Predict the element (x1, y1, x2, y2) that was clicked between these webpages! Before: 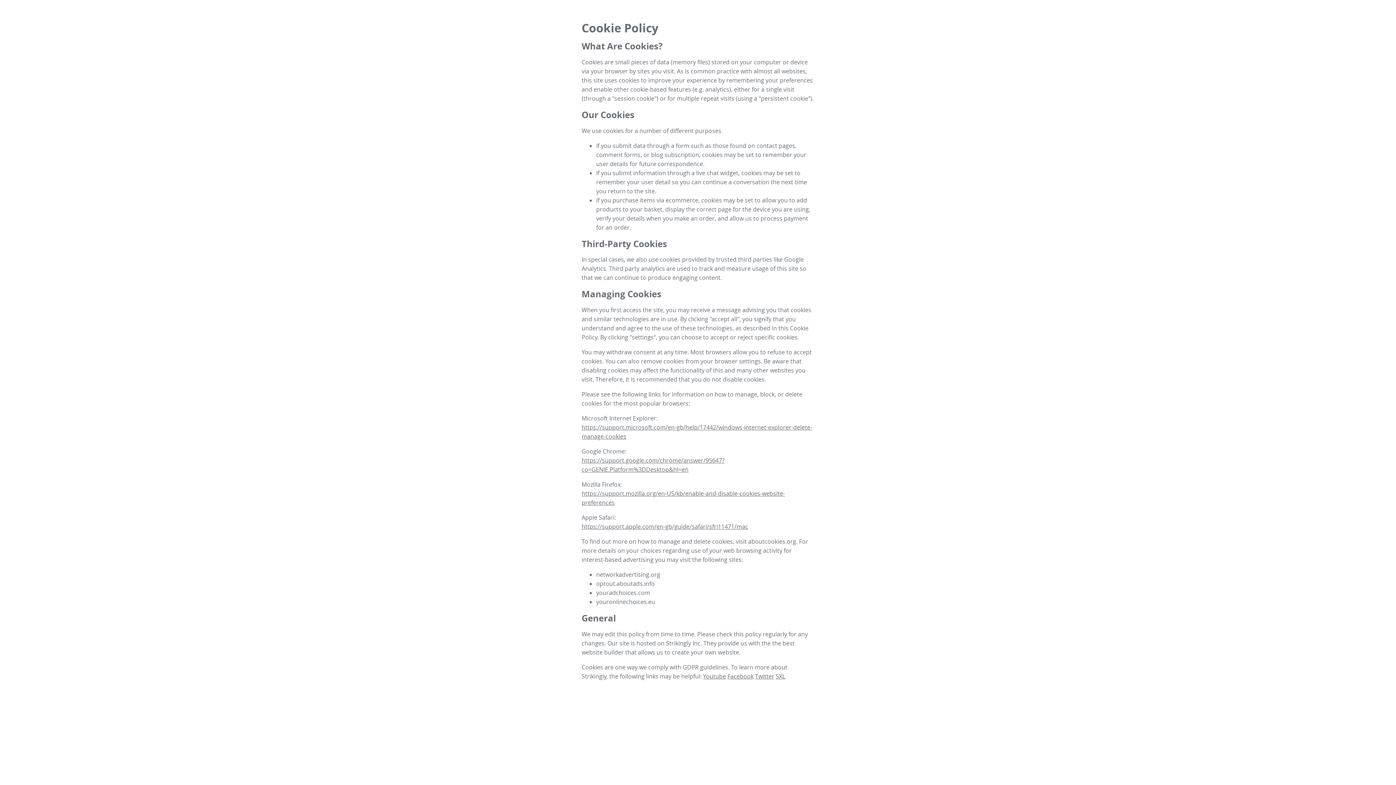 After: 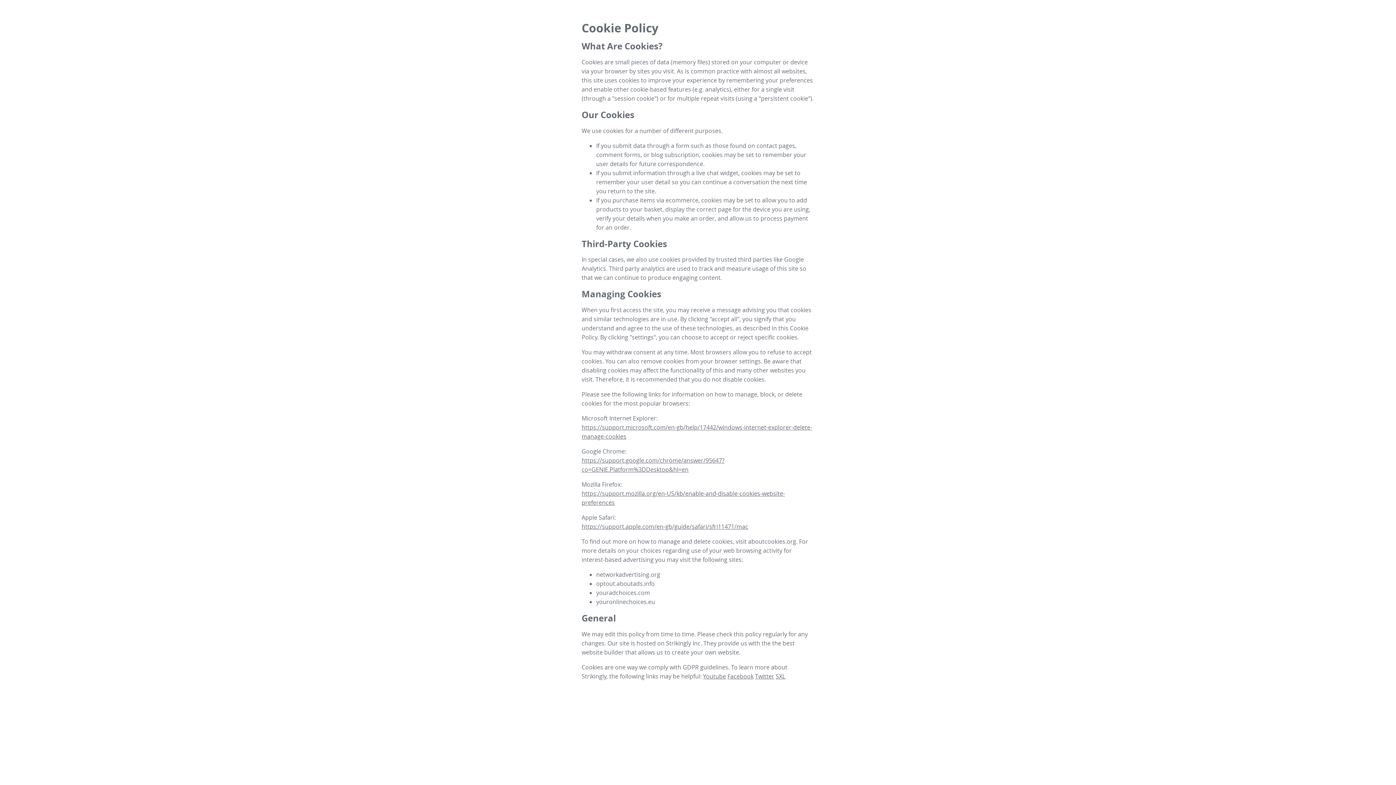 Action: label: Youtube bbox: (703, 672, 726, 680)